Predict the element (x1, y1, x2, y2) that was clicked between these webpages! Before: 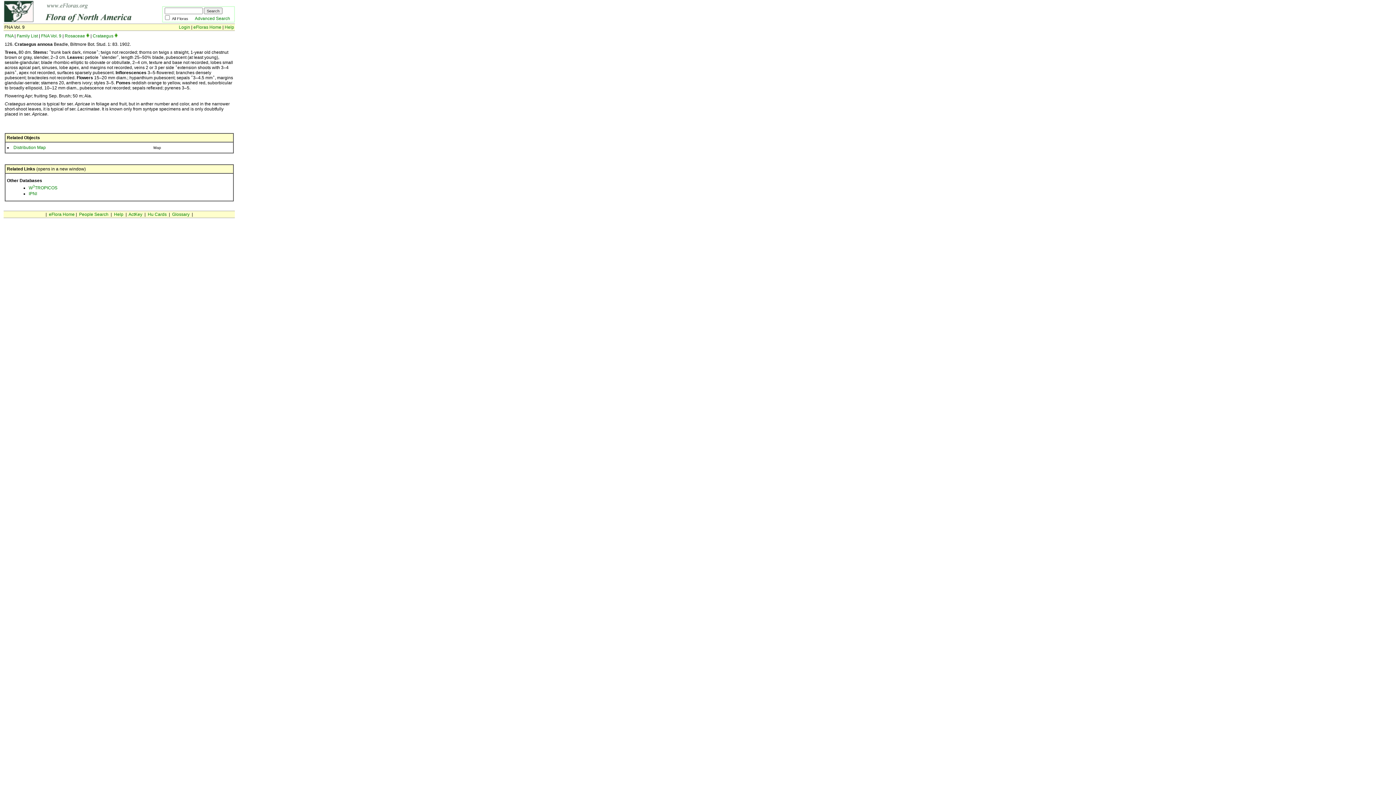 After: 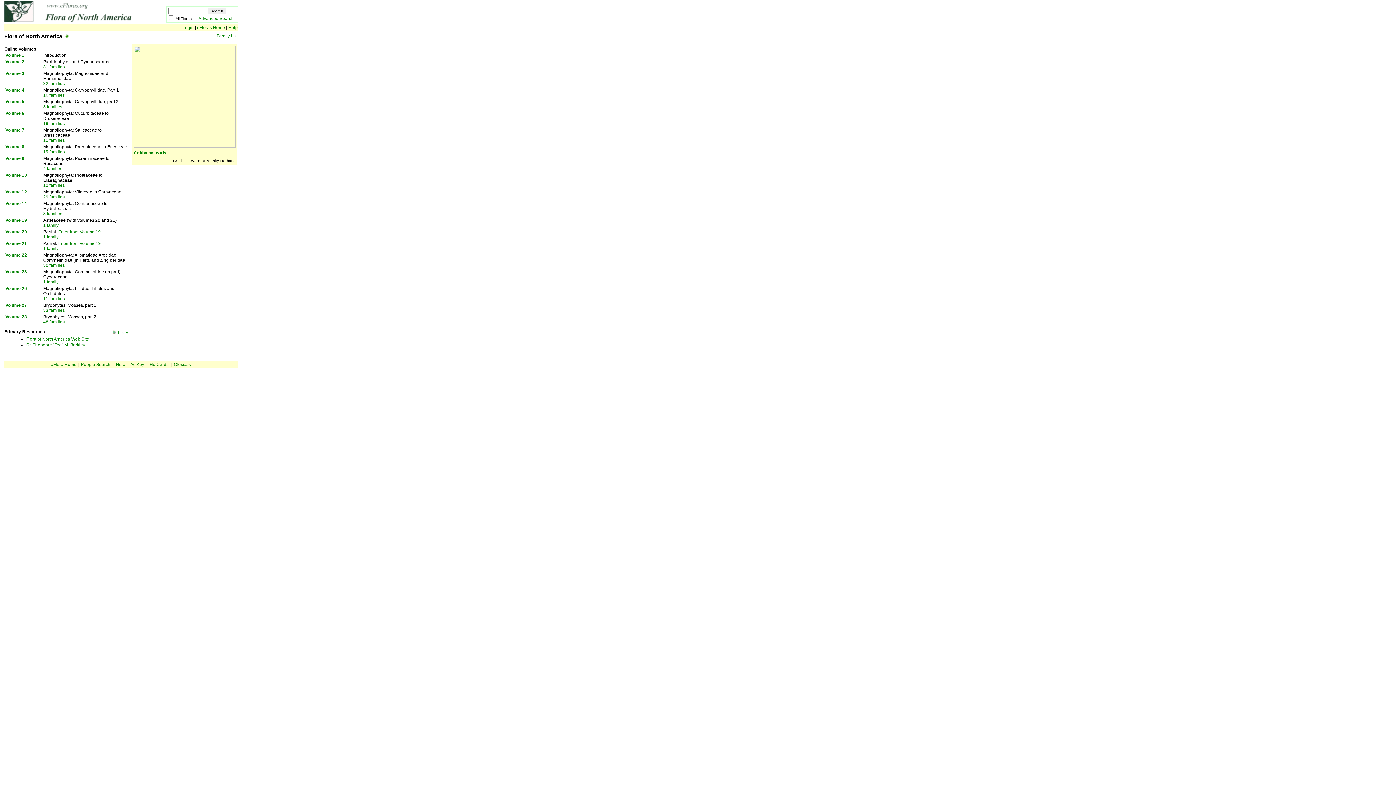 Action: label: 
 bbox: (3, 18, 140, 23)